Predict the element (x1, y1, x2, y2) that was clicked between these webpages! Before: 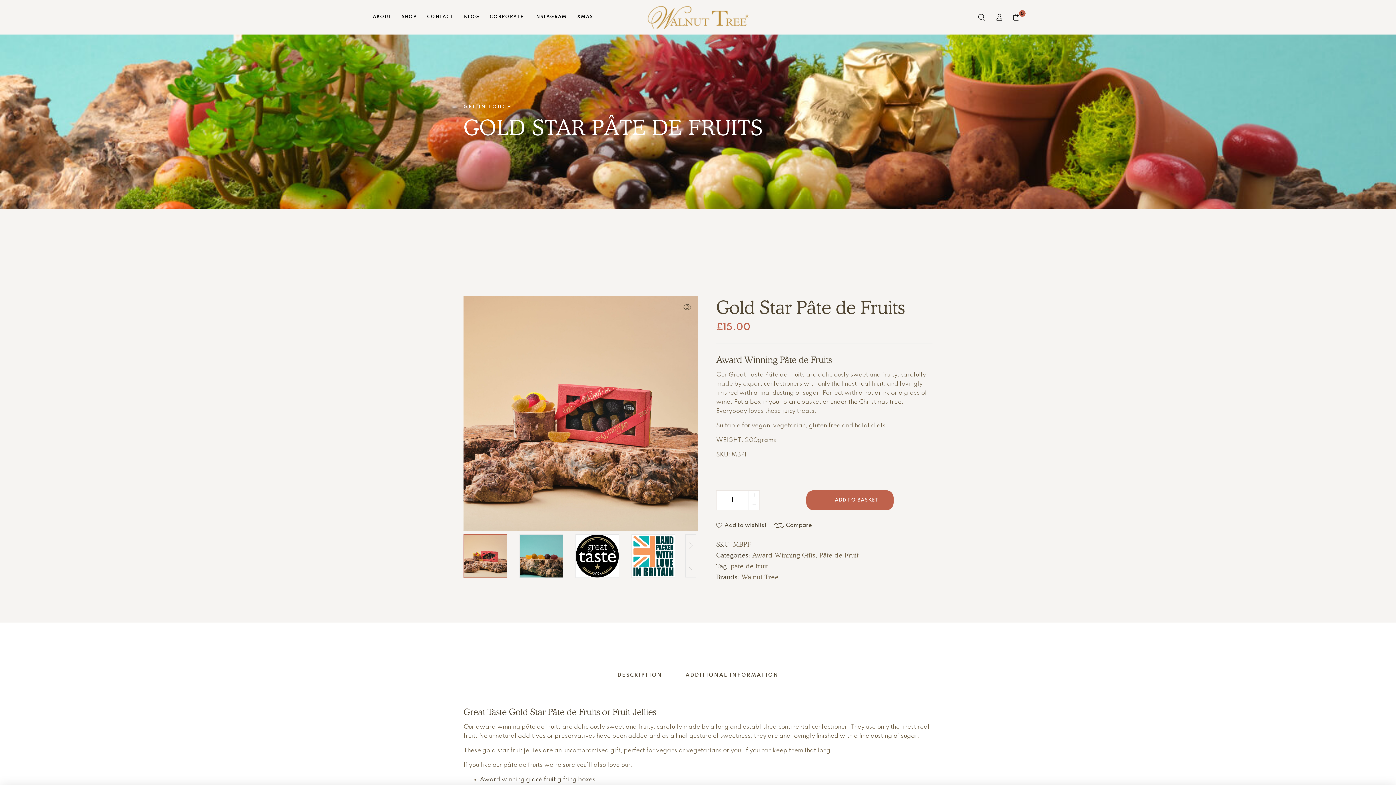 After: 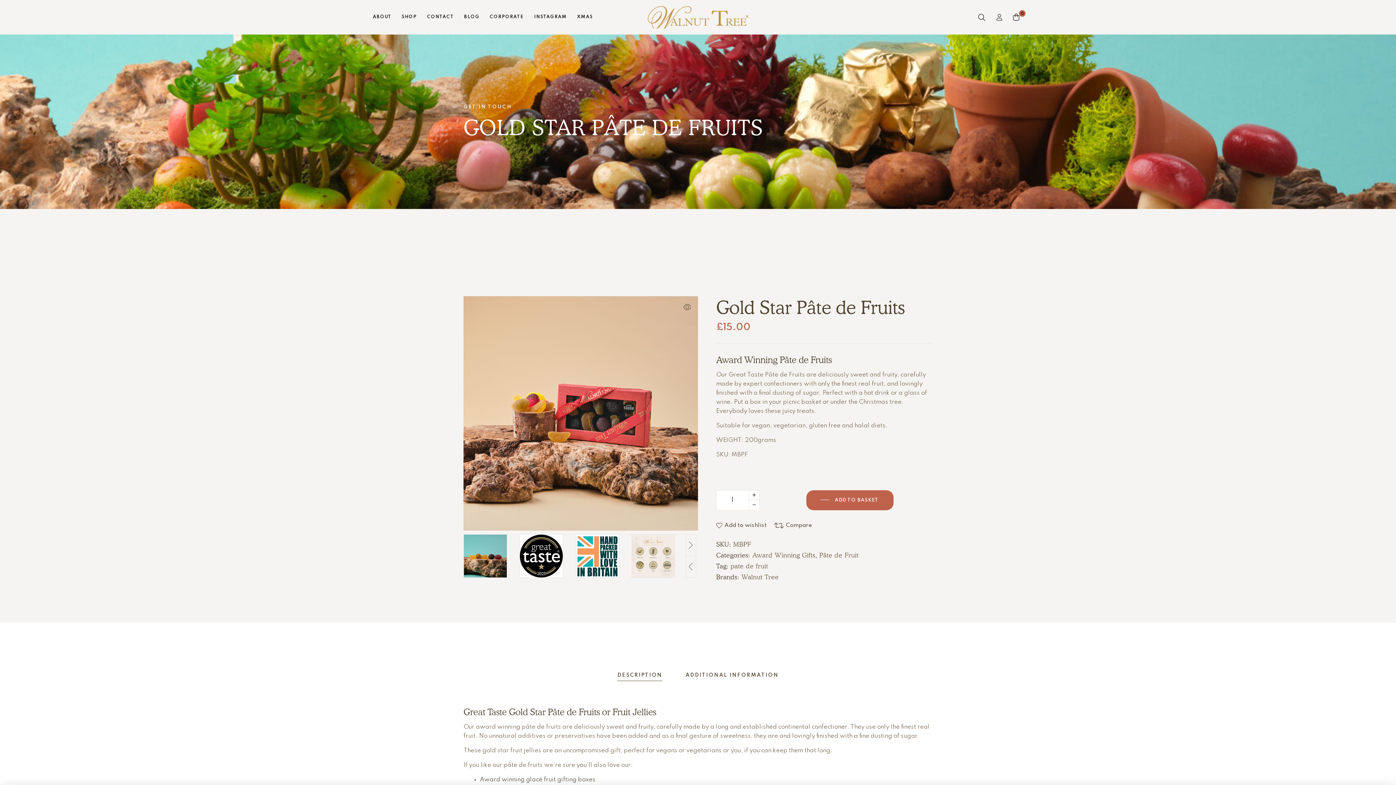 Action: label: Next bbox: (685, 534, 696, 556)